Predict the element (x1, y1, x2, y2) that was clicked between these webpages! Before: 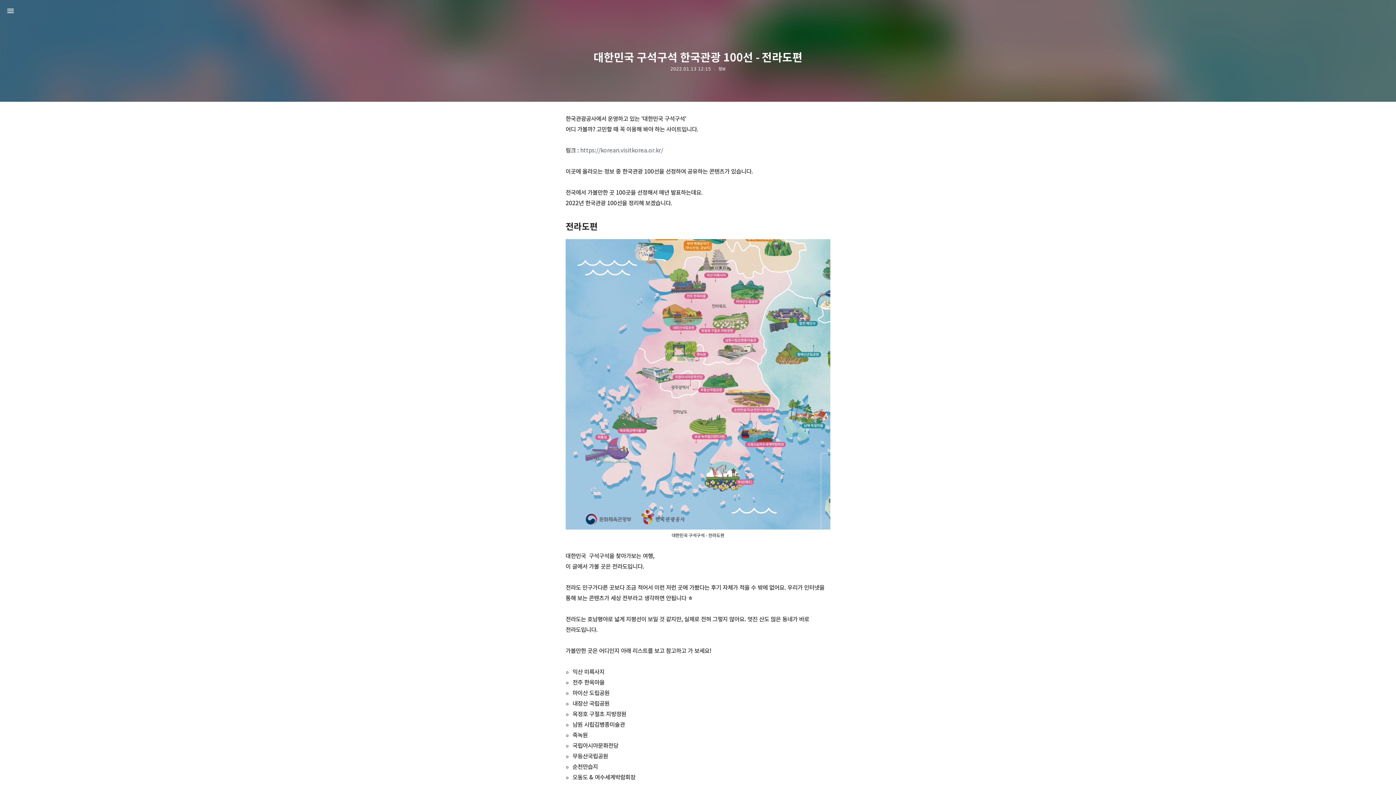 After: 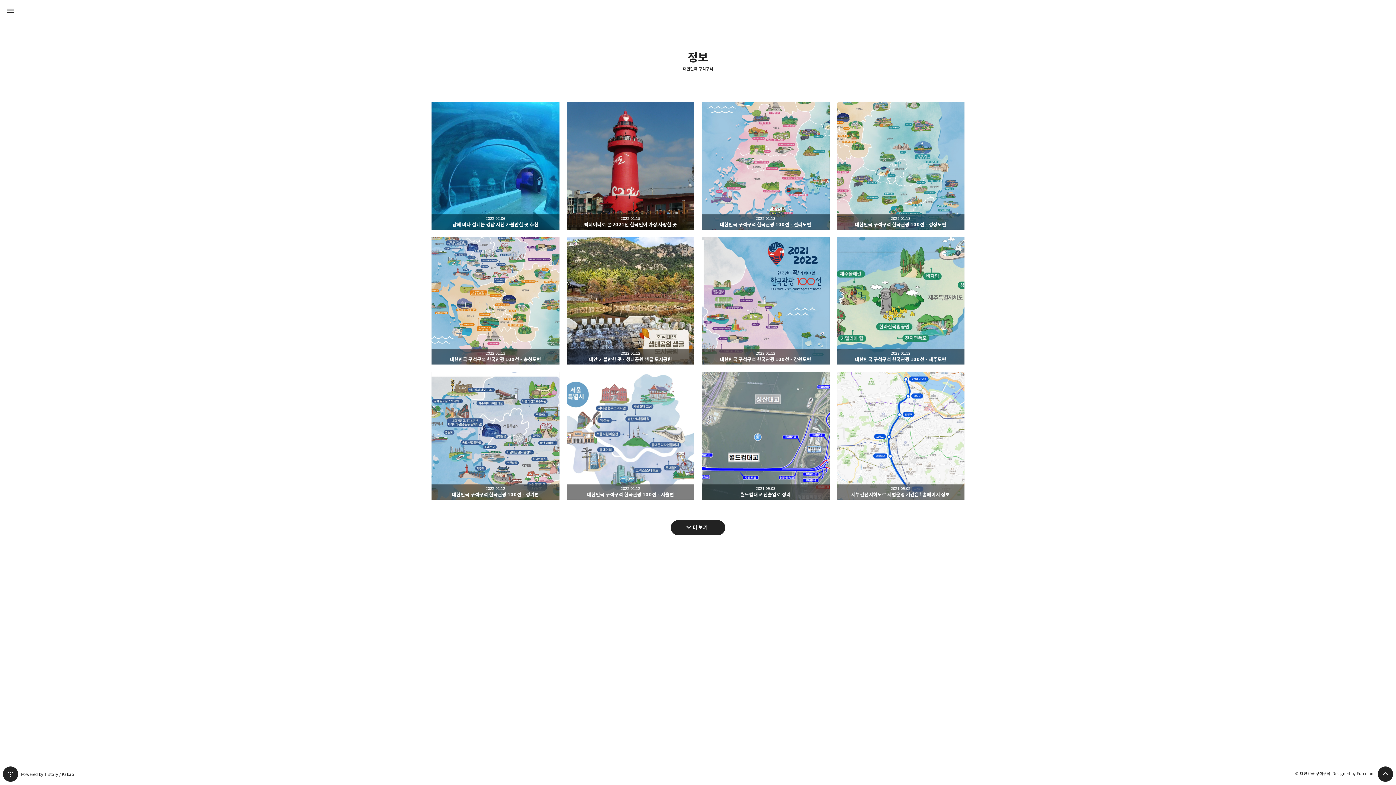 Action: bbox: (718, 66, 725, 71) label: 정보